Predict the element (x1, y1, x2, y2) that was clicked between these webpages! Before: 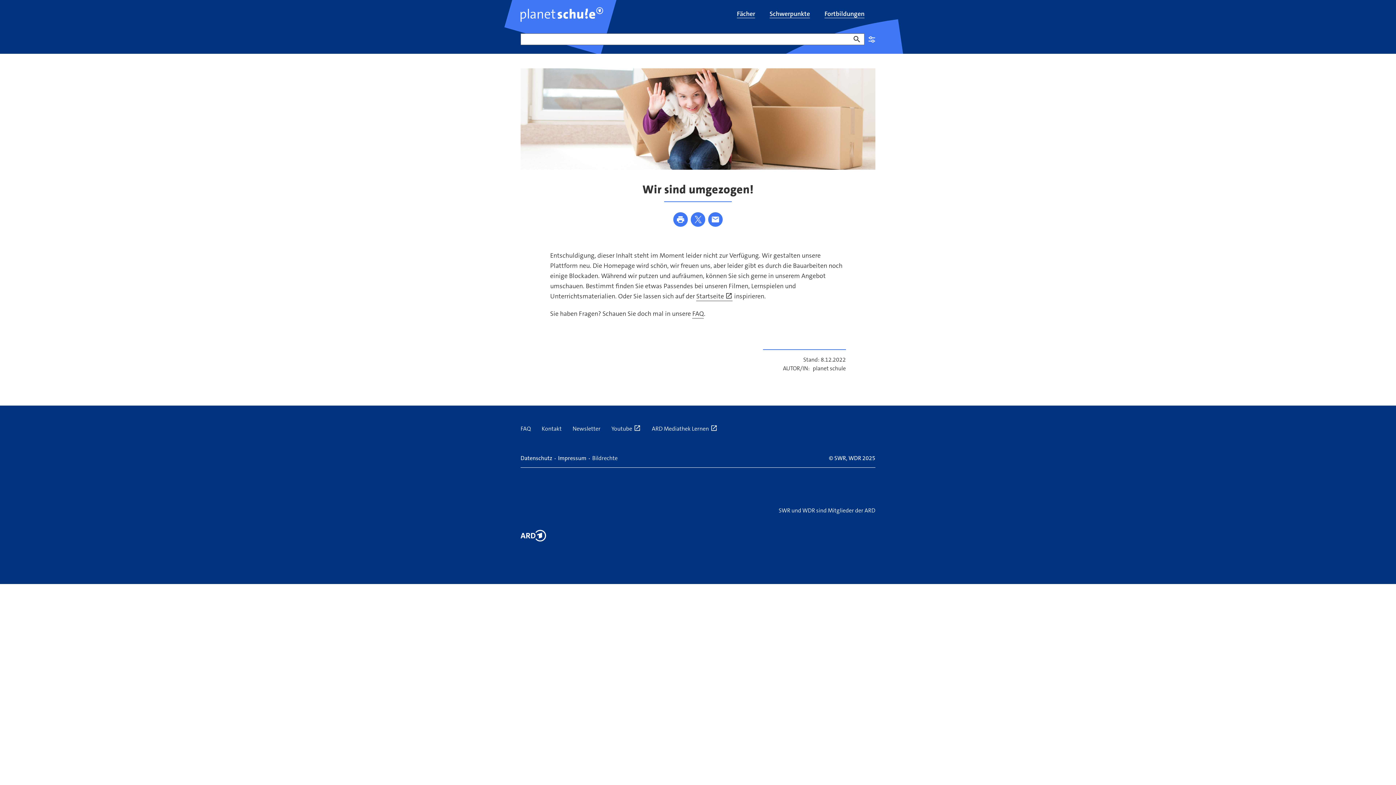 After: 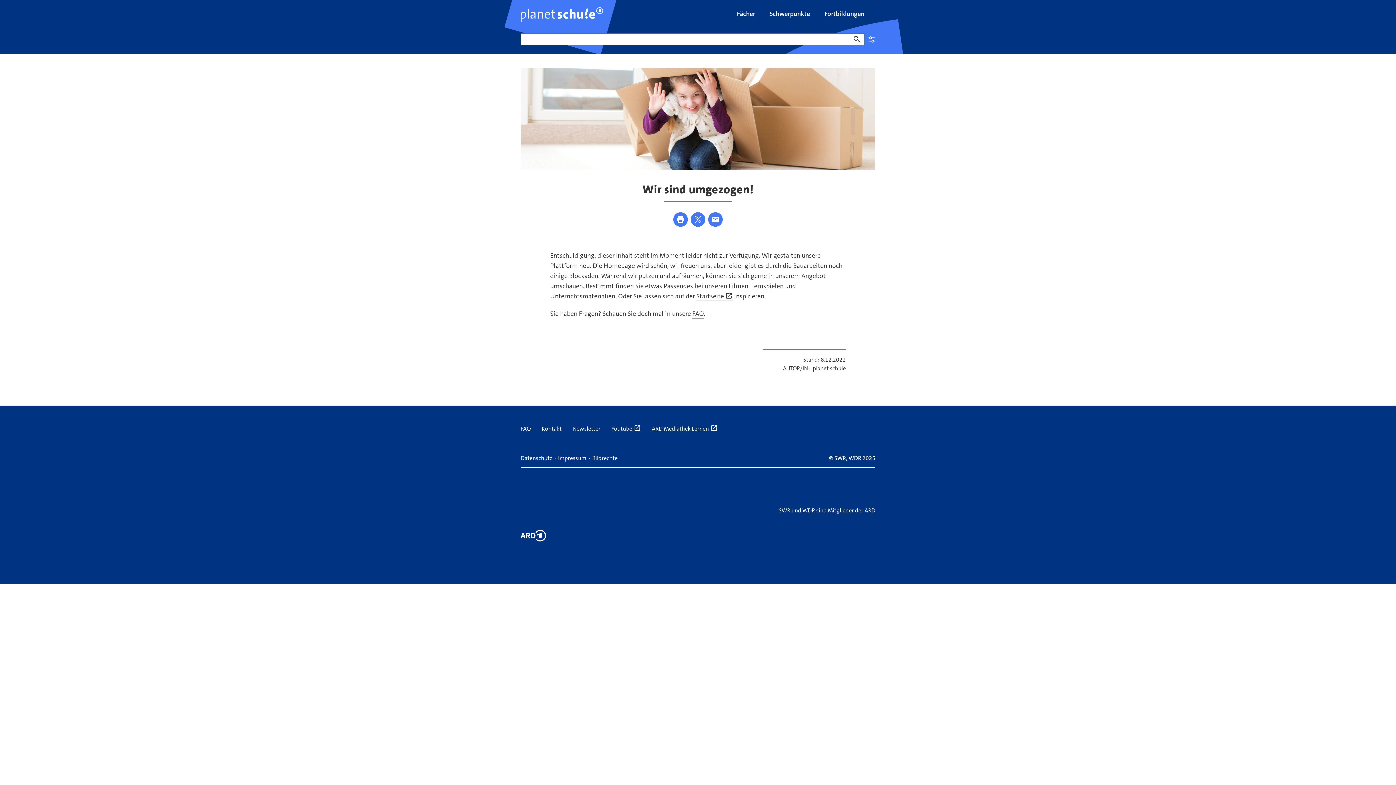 Action: bbox: (646, 421, 723, 437) label: ARD Mediathek Lernen